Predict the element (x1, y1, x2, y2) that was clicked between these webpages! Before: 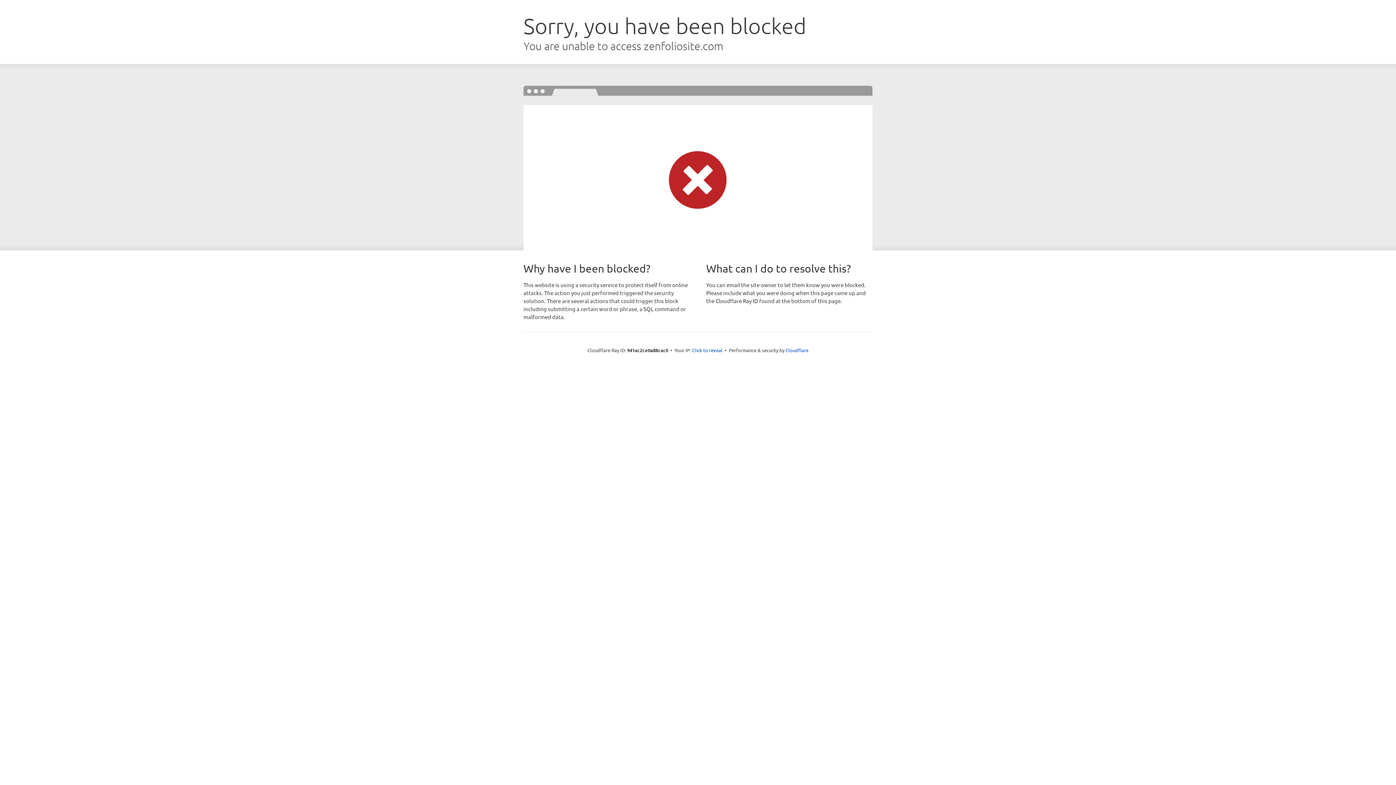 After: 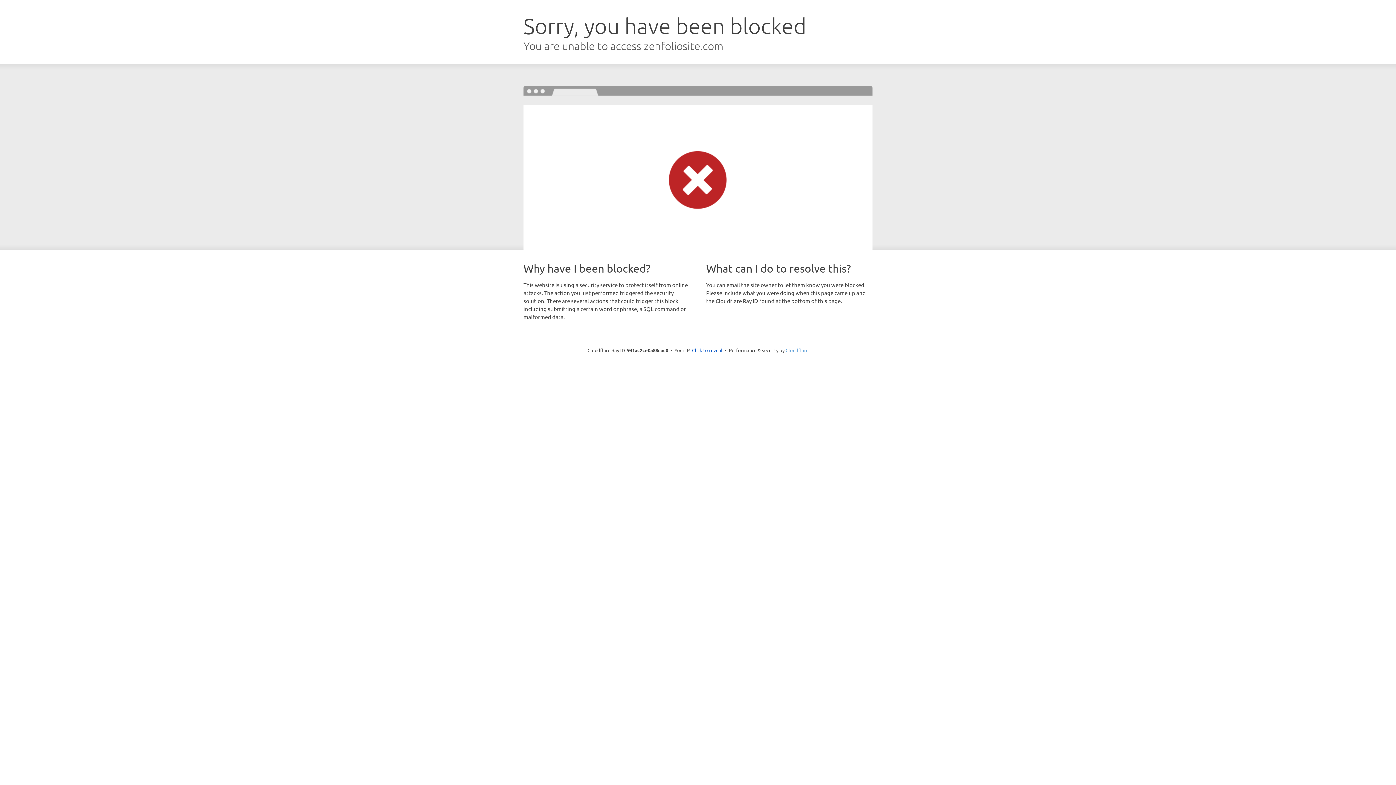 Action: label: Cloudflare bbox: (785, 347, 808, 353)